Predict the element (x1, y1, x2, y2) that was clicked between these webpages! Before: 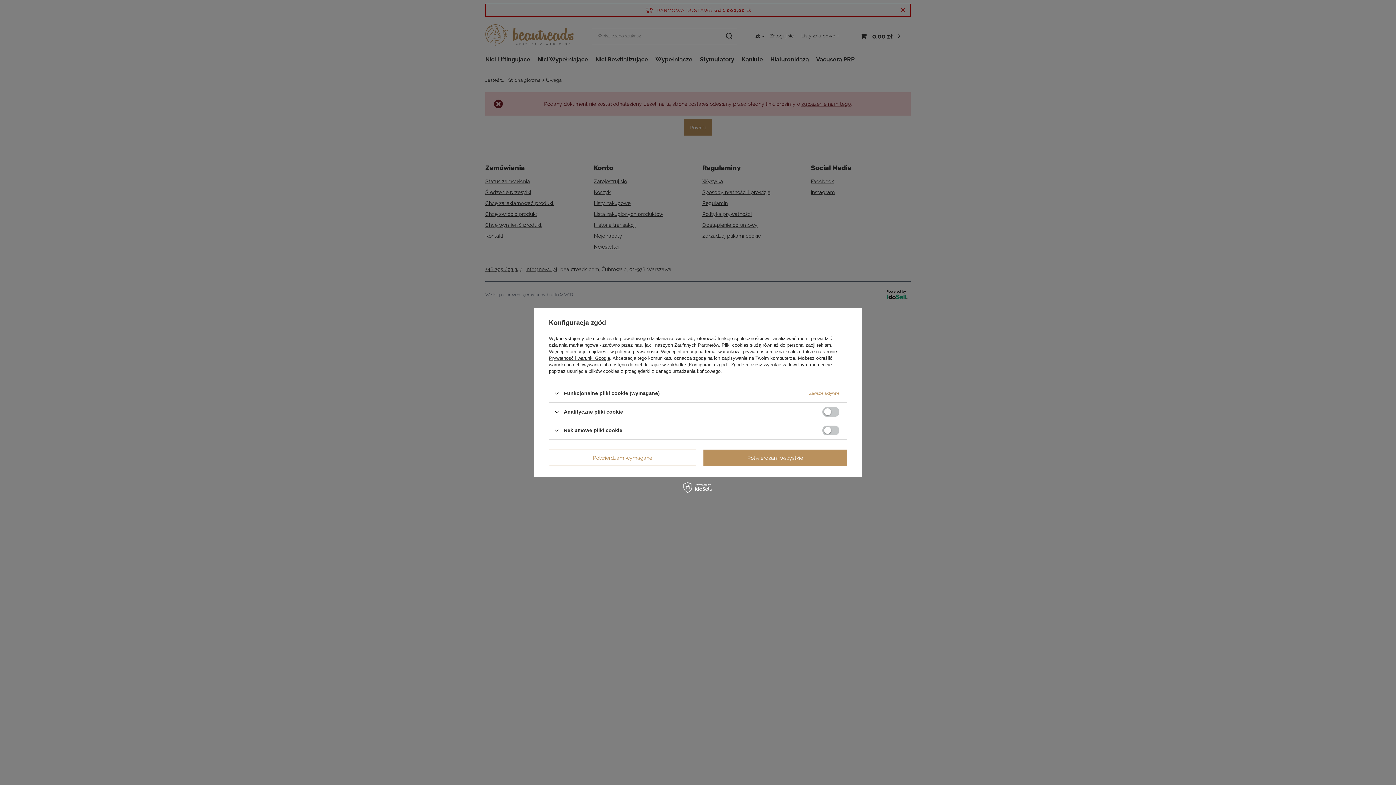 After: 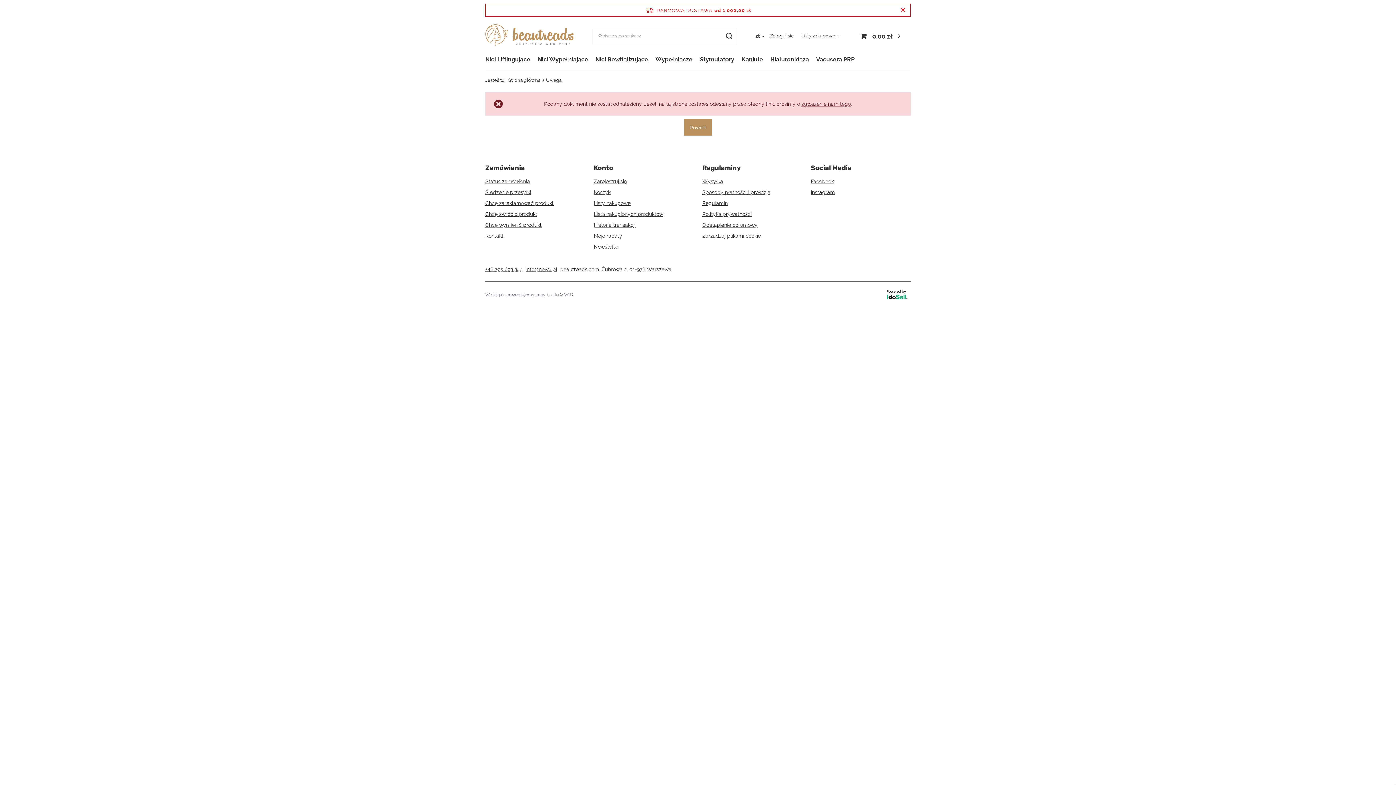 Action: bbox: (703, 449, 847, 466) label: Potwierdzam wszystkie